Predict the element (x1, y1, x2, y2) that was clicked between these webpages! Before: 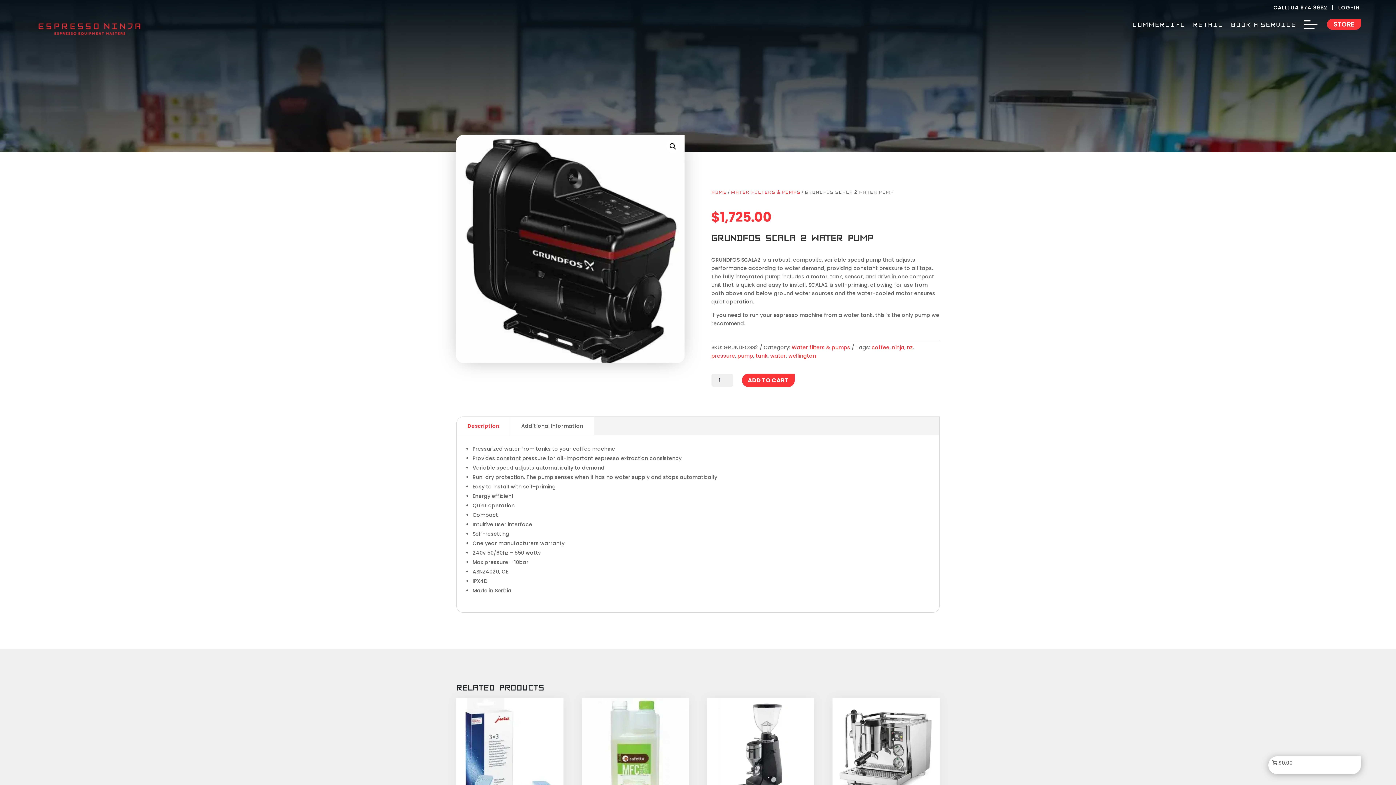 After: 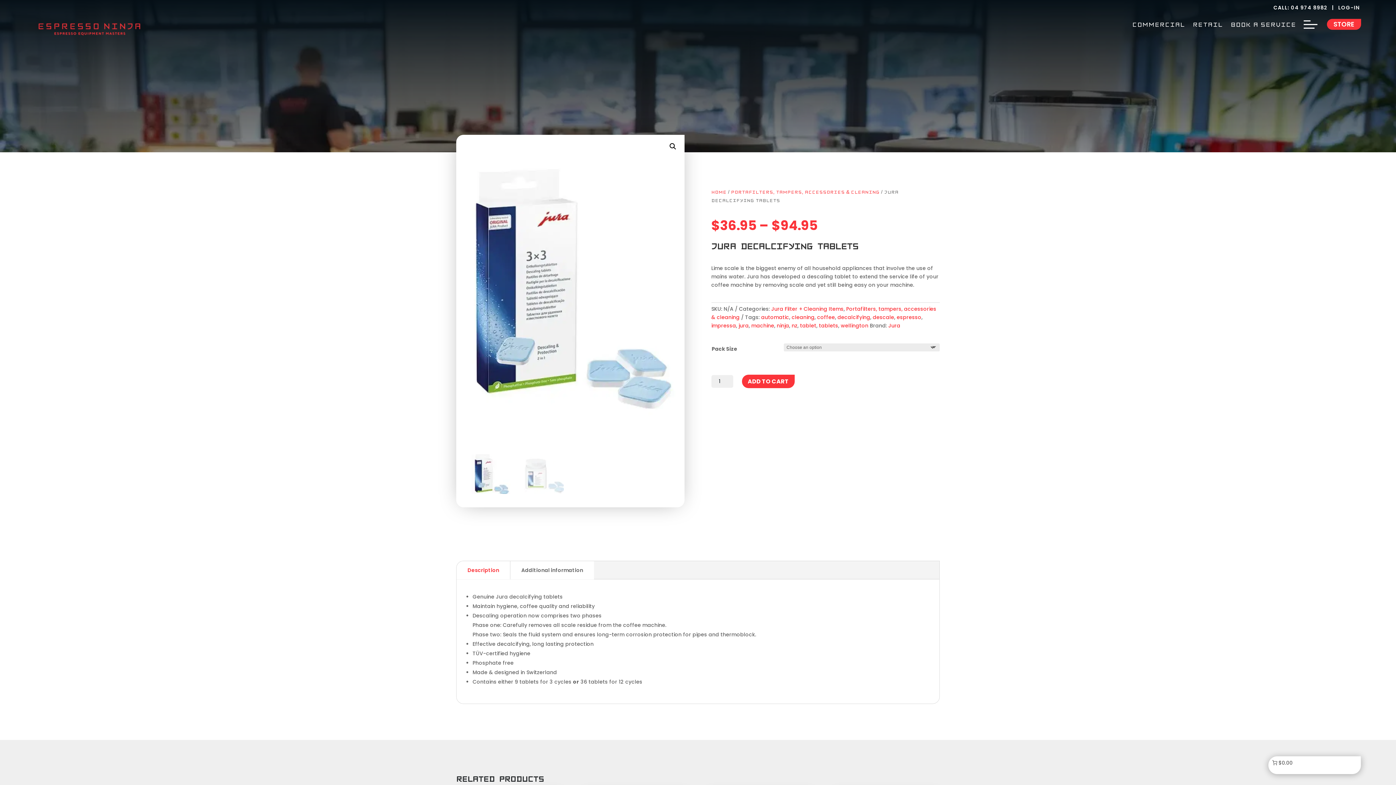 Action: label: Jura Decalcifying Tablets
$36.95 – $94.95 bbox: (456, 698, 563, 836)